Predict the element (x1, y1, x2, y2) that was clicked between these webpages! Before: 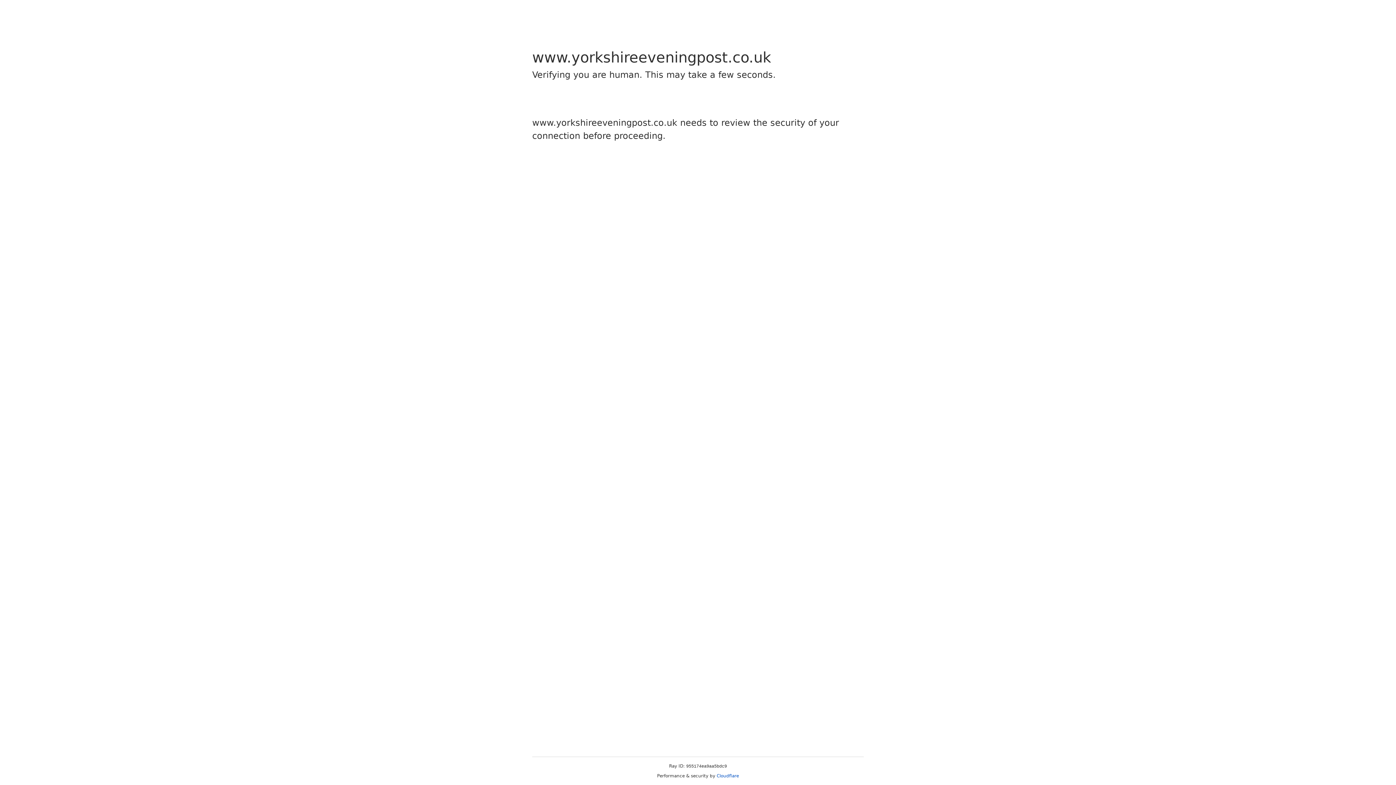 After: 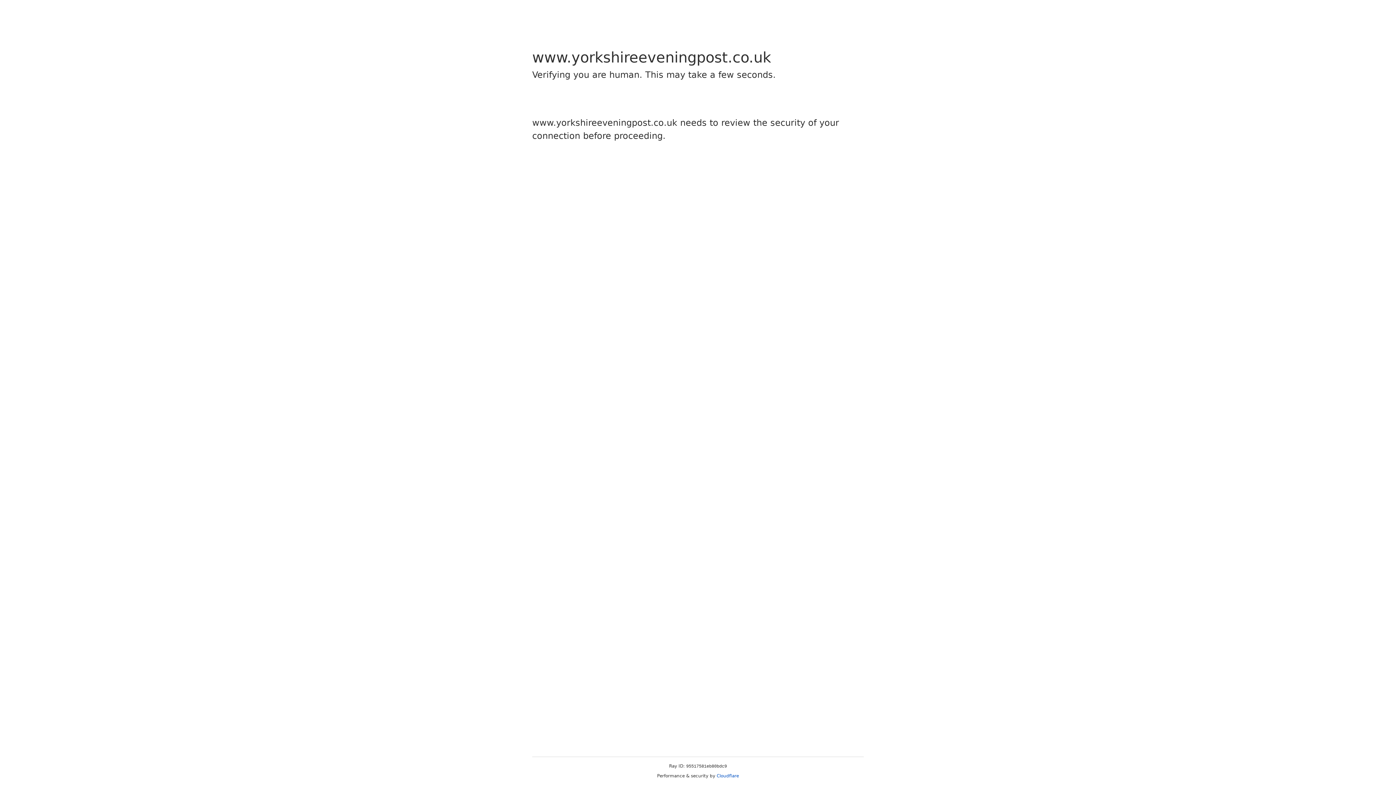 Action: bbox: (716, 773, 739, 778) label: Cloudflare